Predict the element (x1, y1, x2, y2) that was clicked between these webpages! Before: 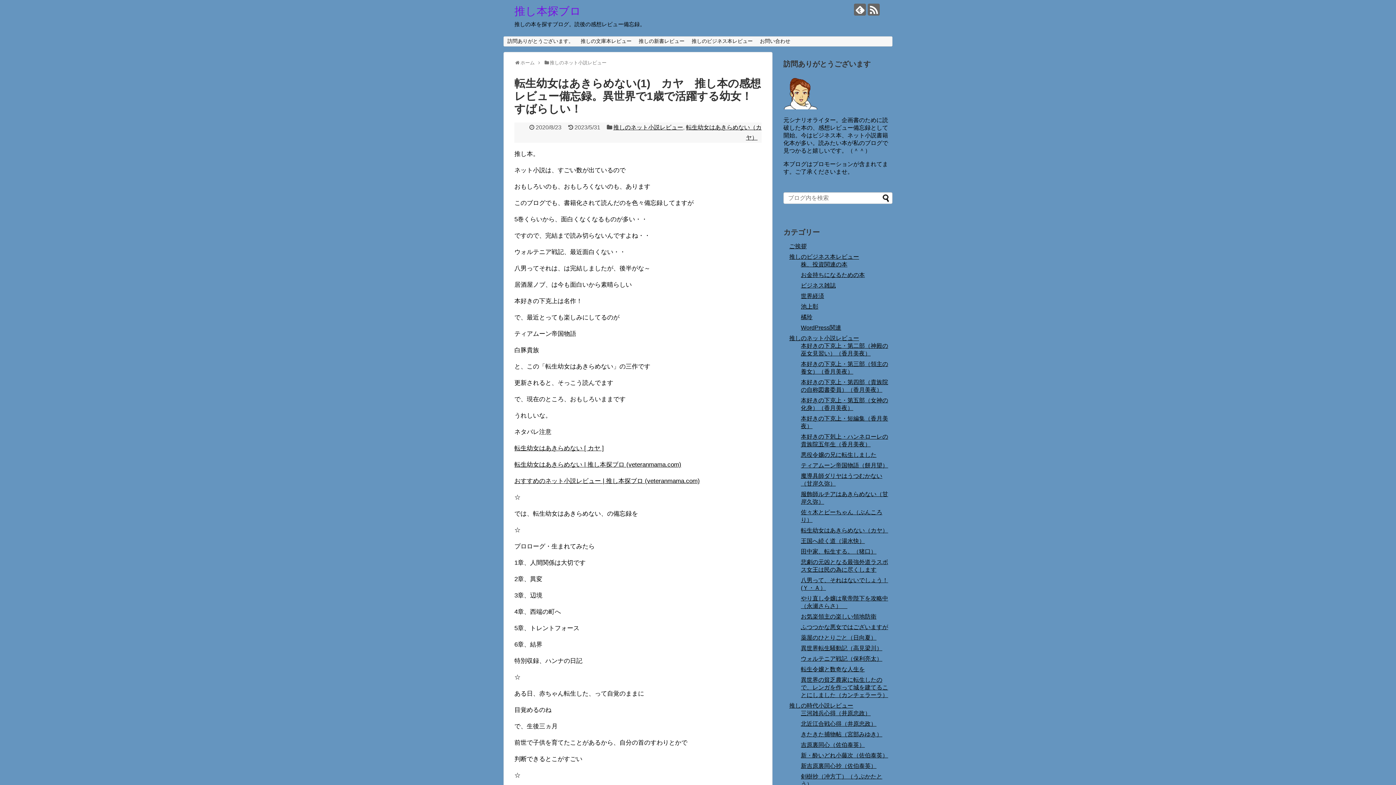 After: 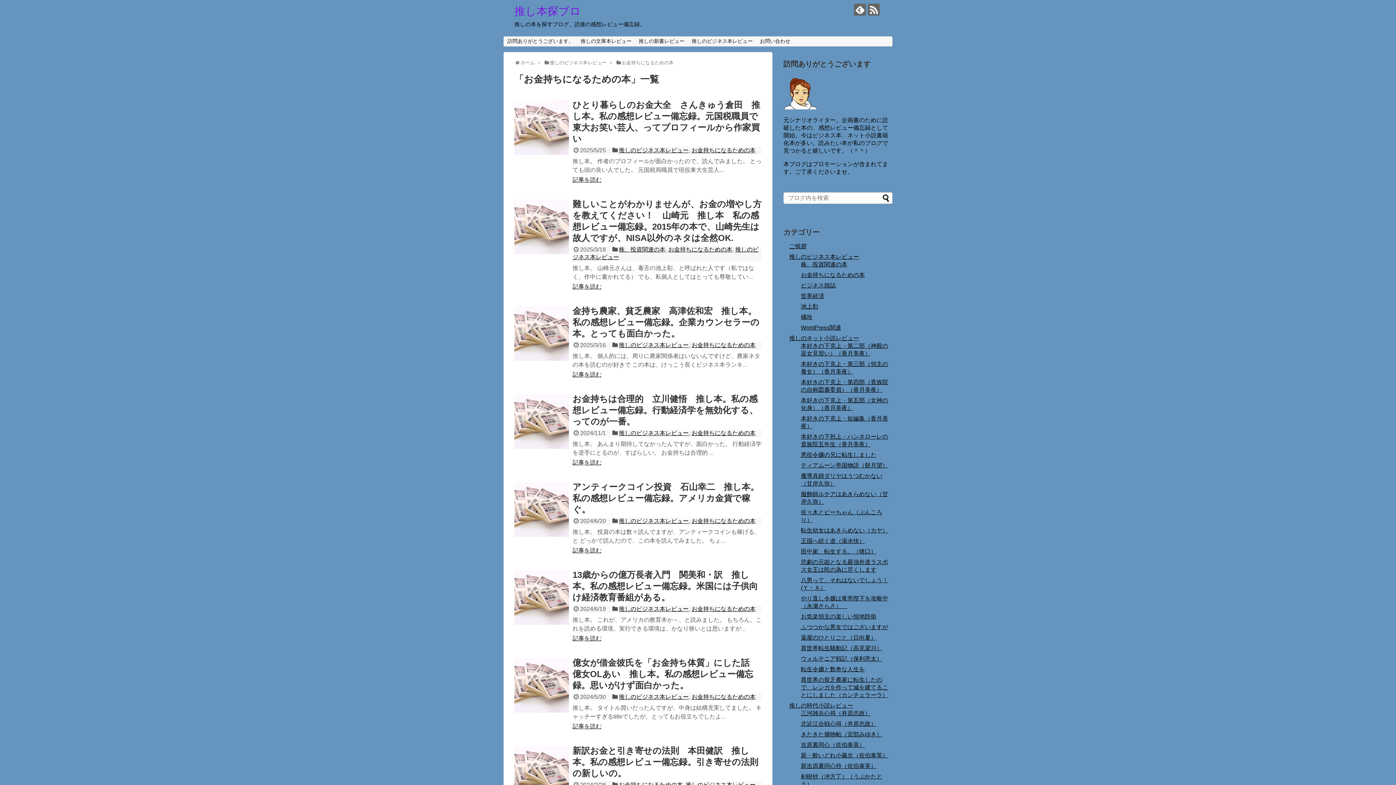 Action: bbox: (801, 272, 865, 278) label: お金持ちになるための本